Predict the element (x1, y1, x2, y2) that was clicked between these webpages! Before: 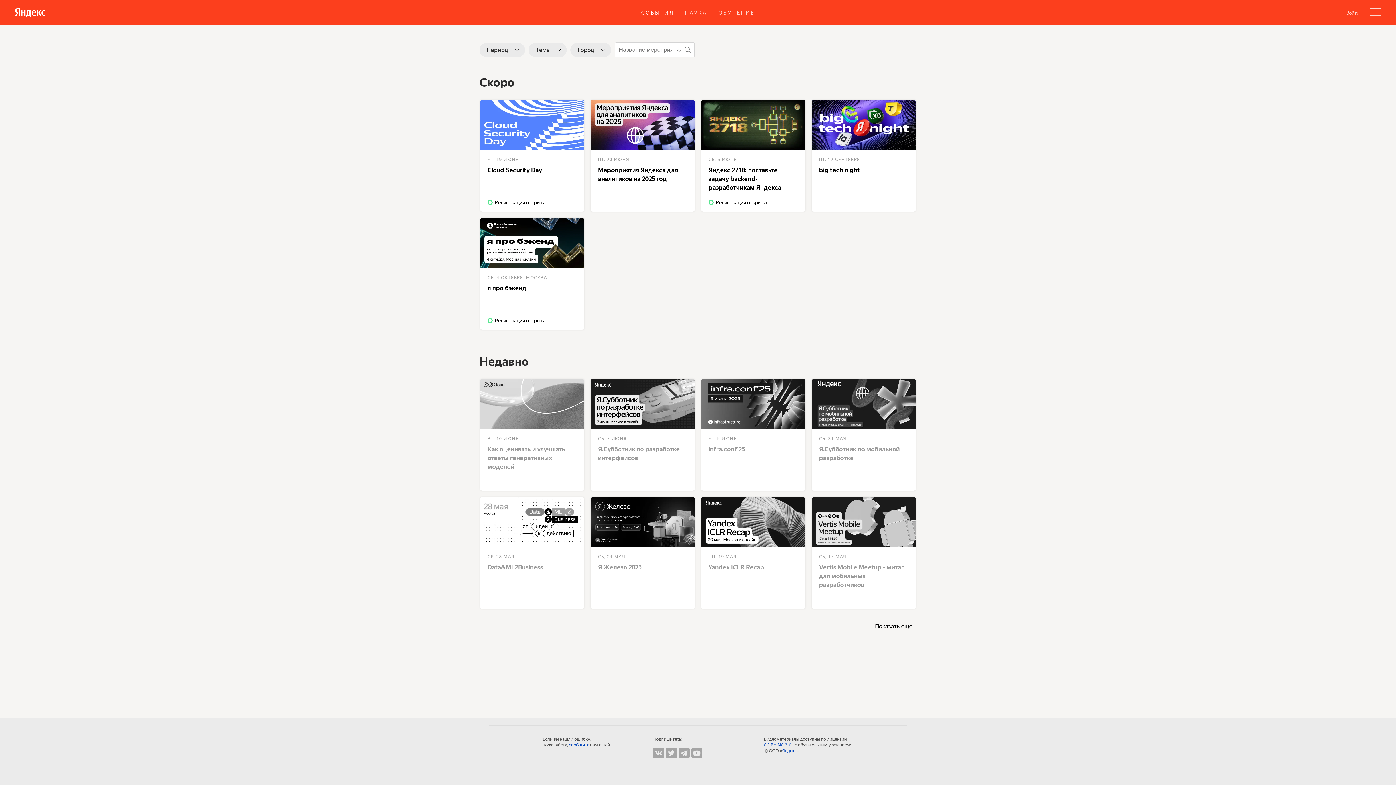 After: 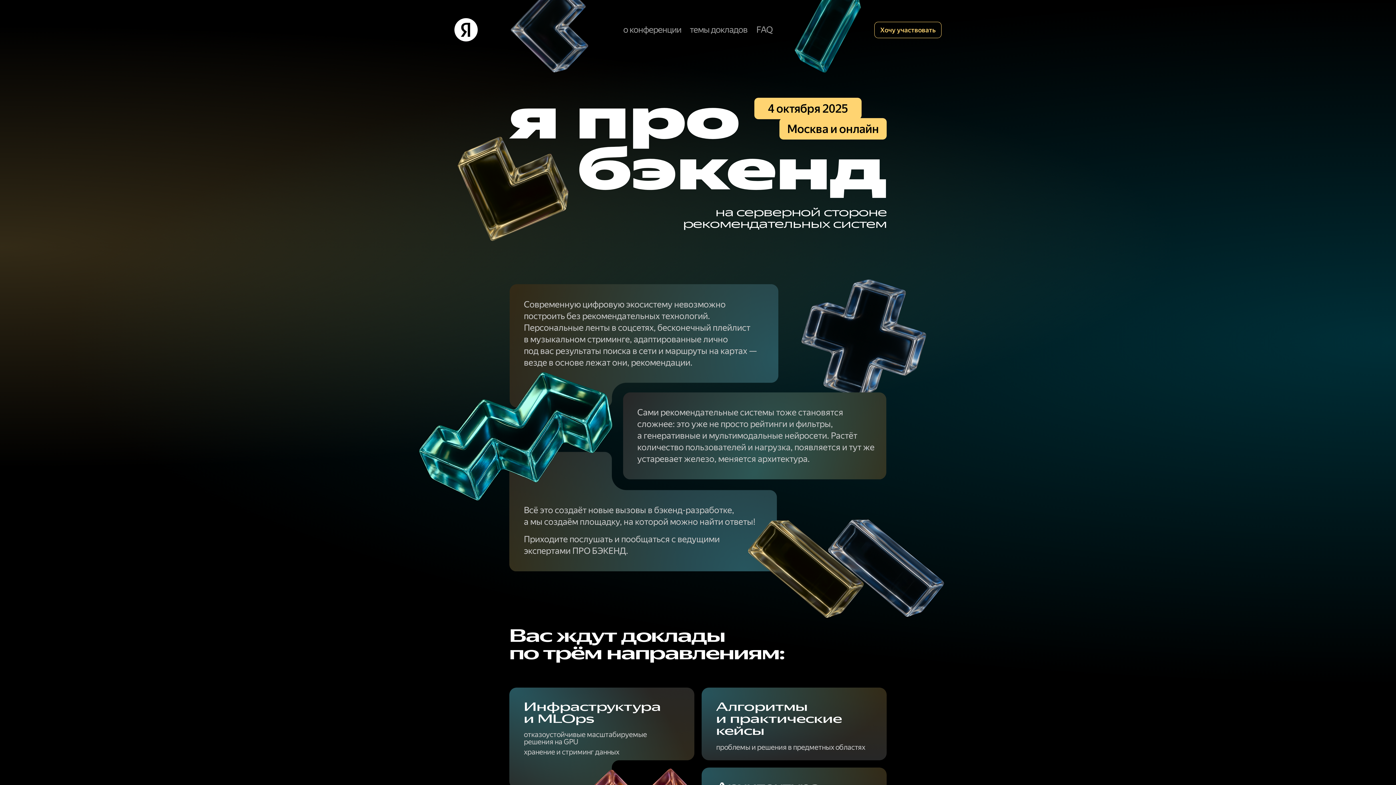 Action: bbox: (480, 218, 584, 268)